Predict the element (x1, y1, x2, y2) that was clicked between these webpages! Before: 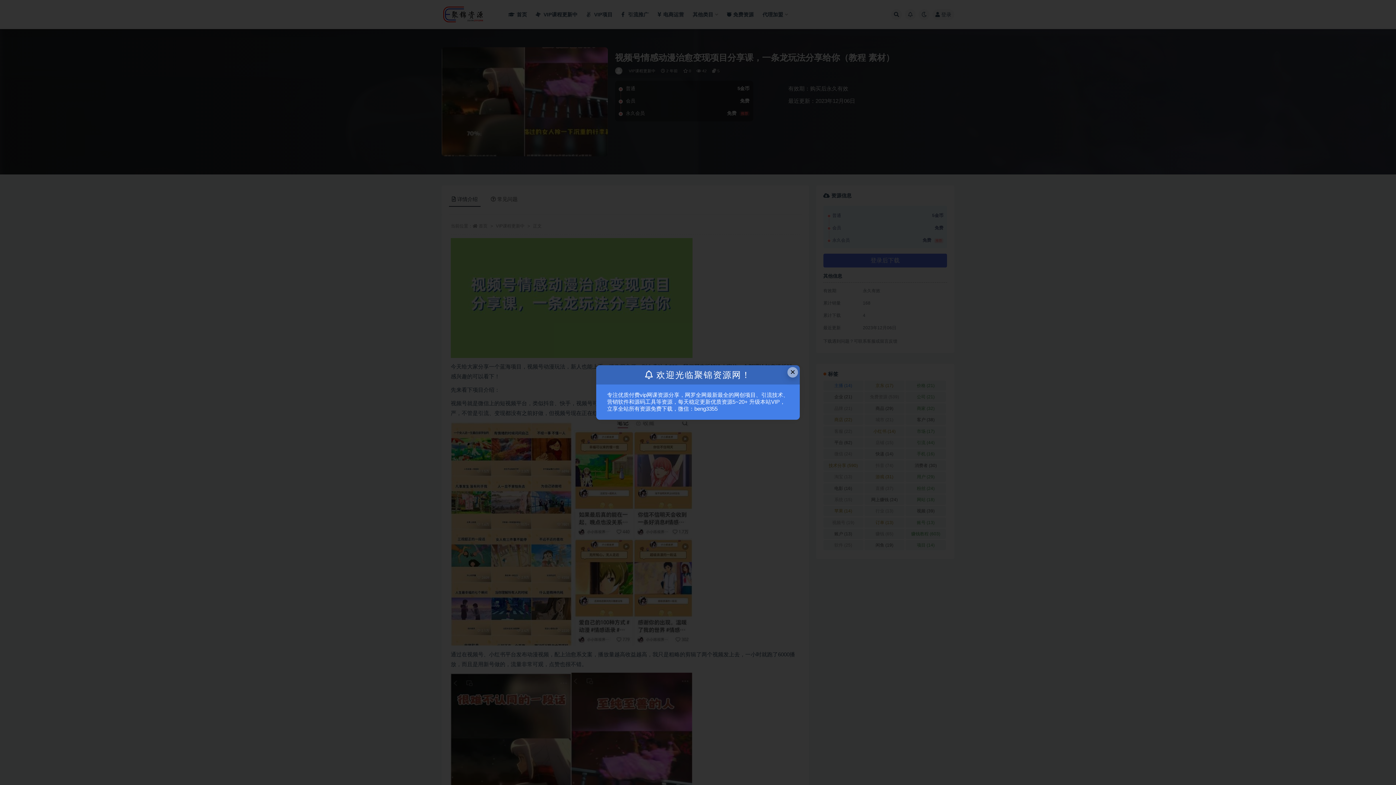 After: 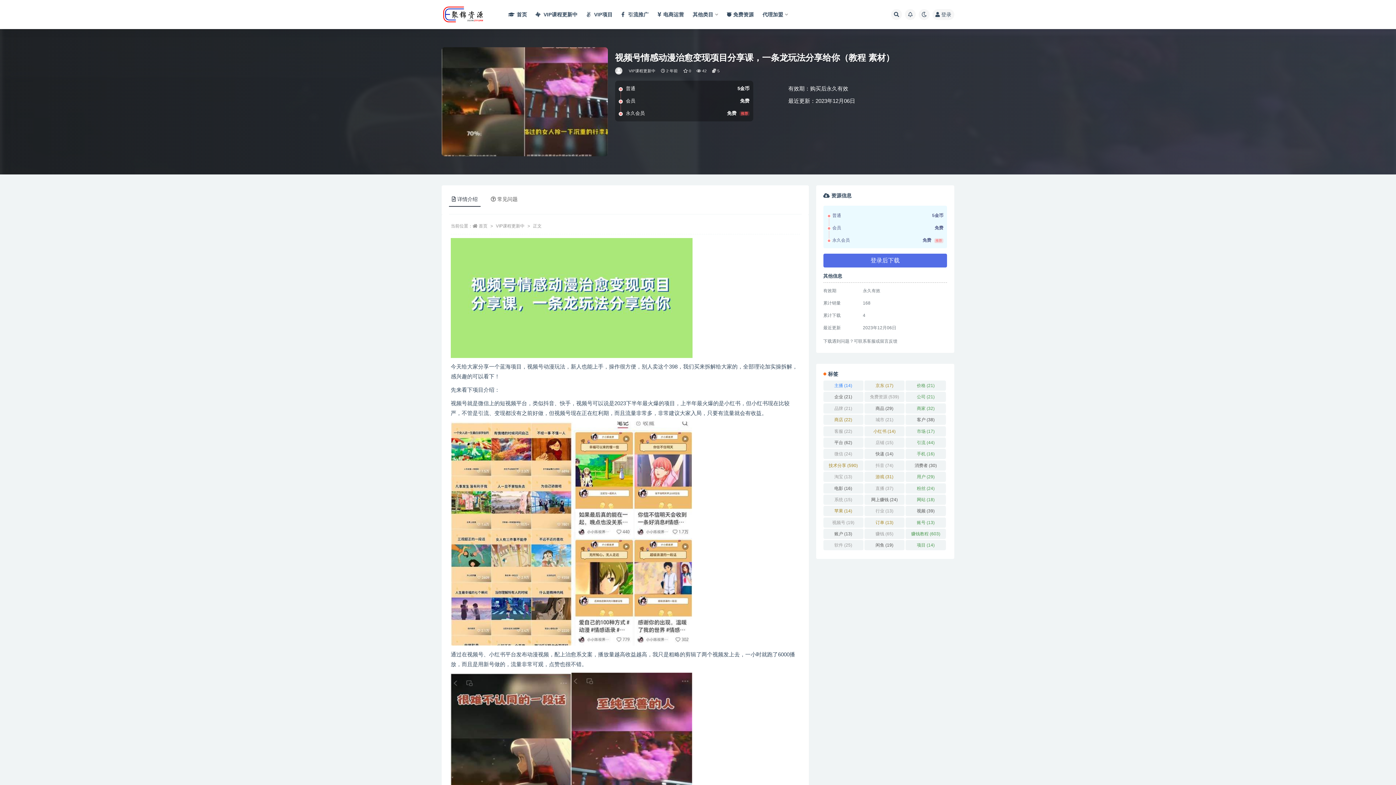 Action: label: Close this dialog bbox: (787, 367, 798, 377)